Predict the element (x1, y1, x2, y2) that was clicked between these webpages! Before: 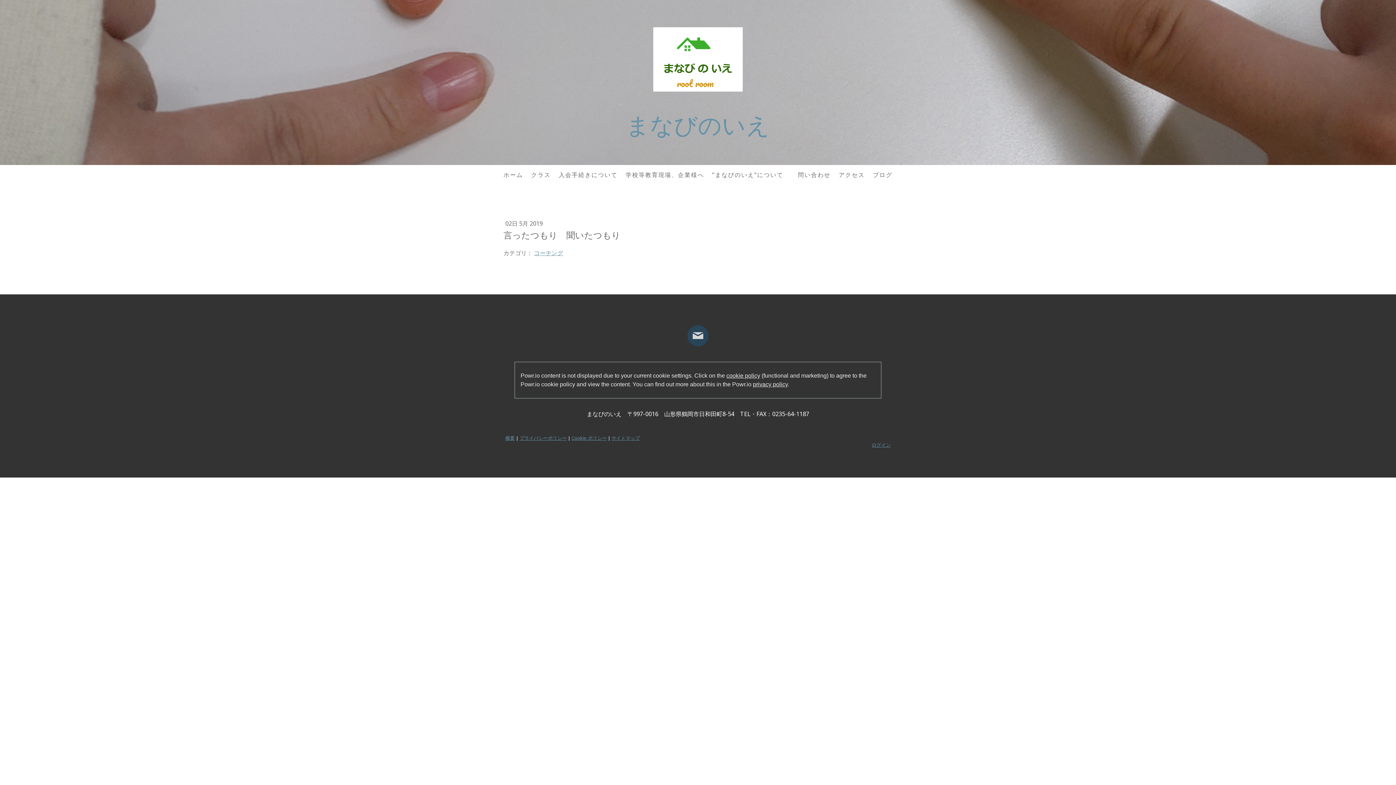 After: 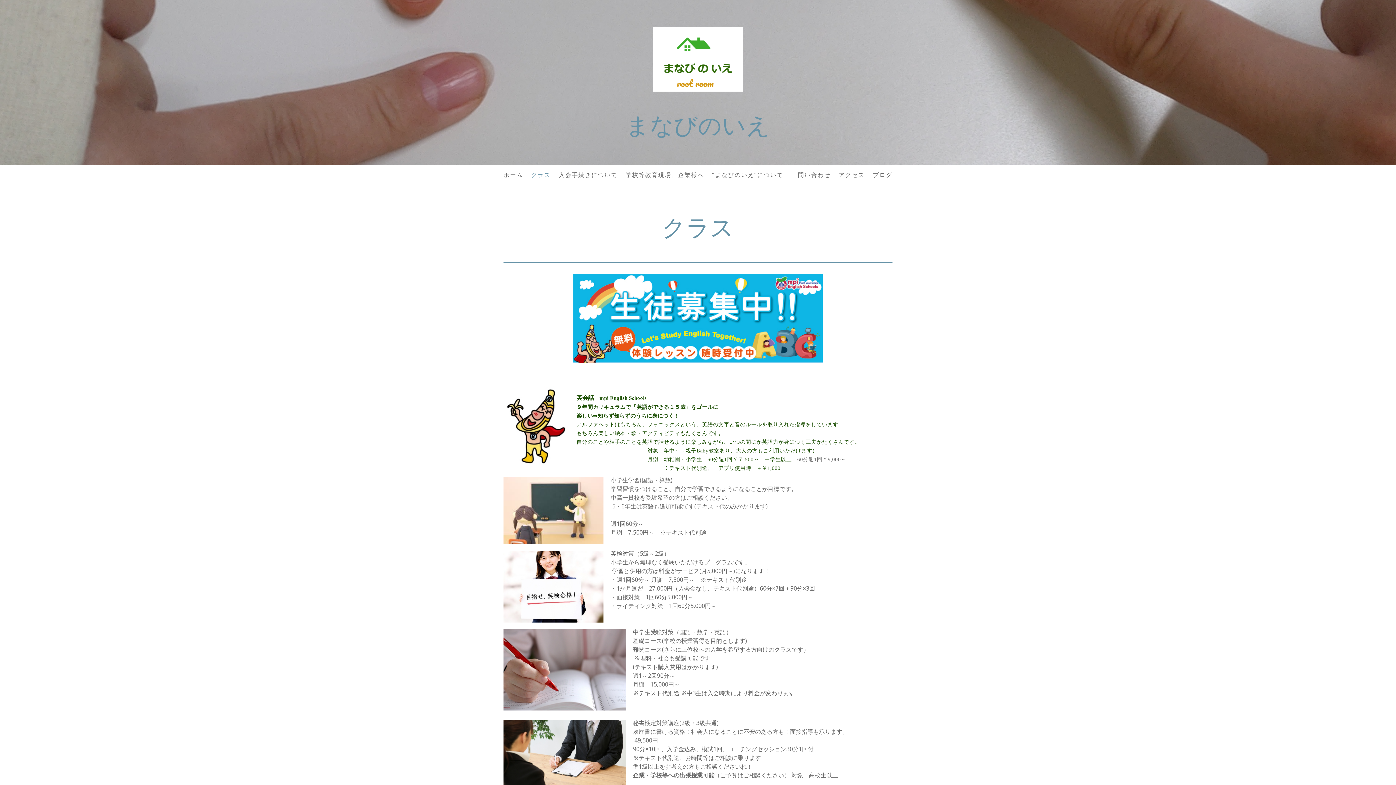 Action: bbox: (527, 166, 554, 182) label: クラス